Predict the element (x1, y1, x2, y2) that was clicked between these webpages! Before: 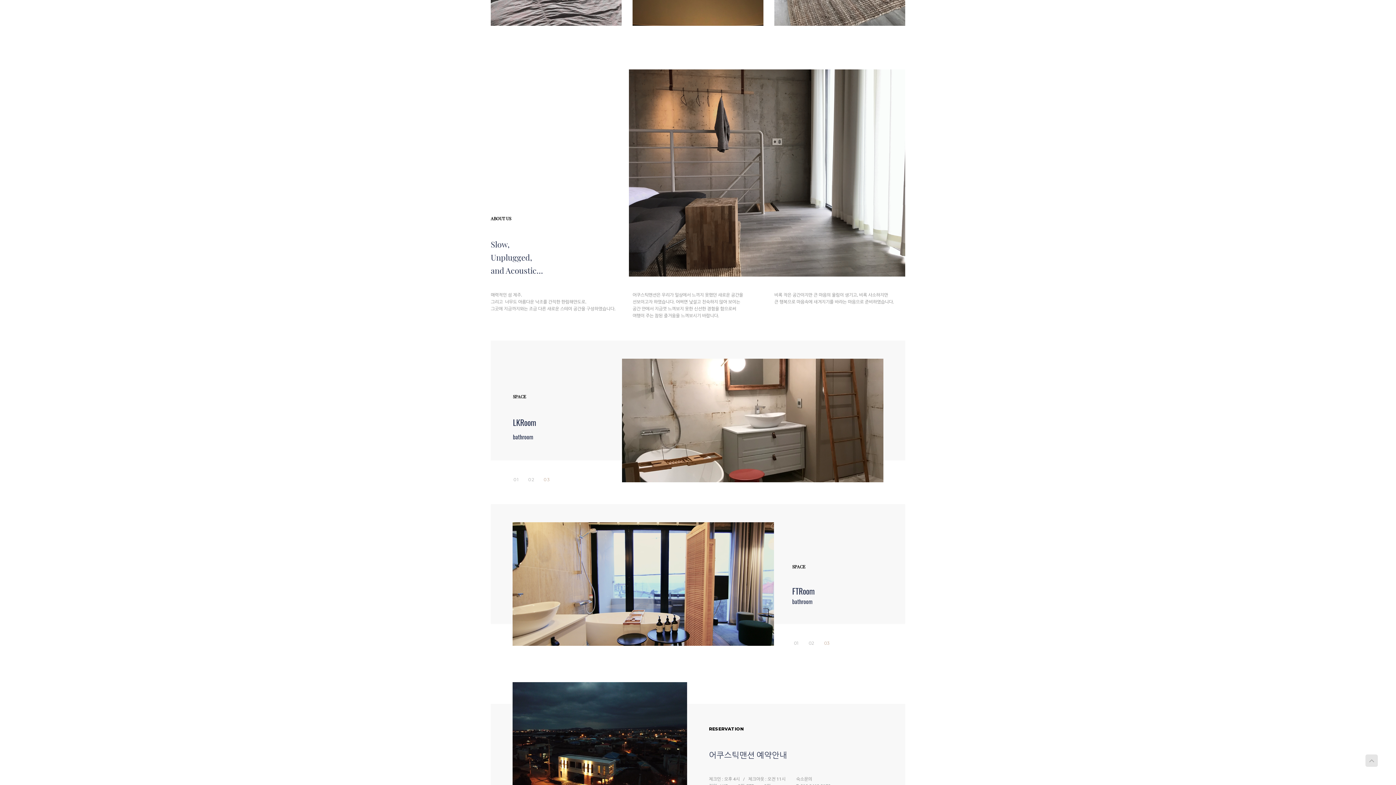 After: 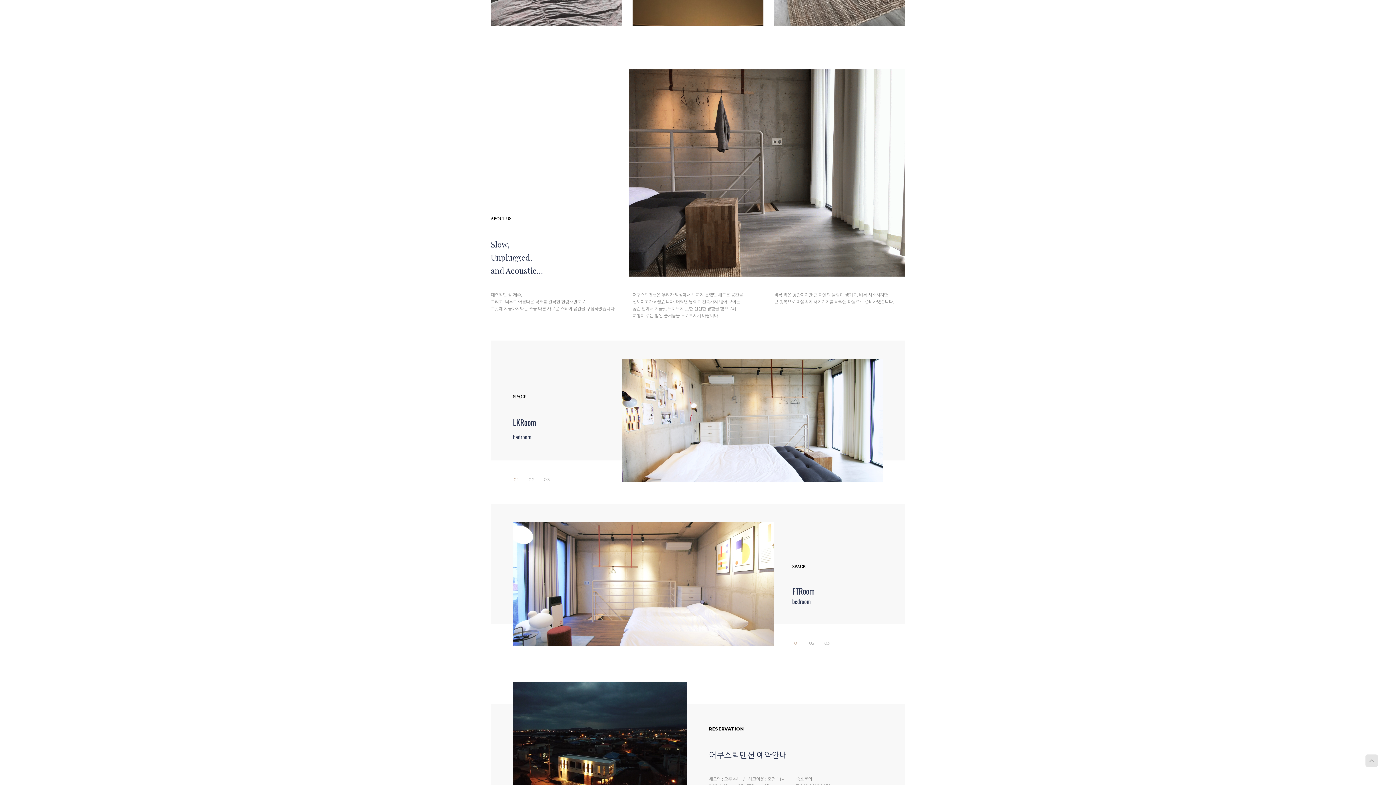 Action: bbox: (485, 0, 525, 31)